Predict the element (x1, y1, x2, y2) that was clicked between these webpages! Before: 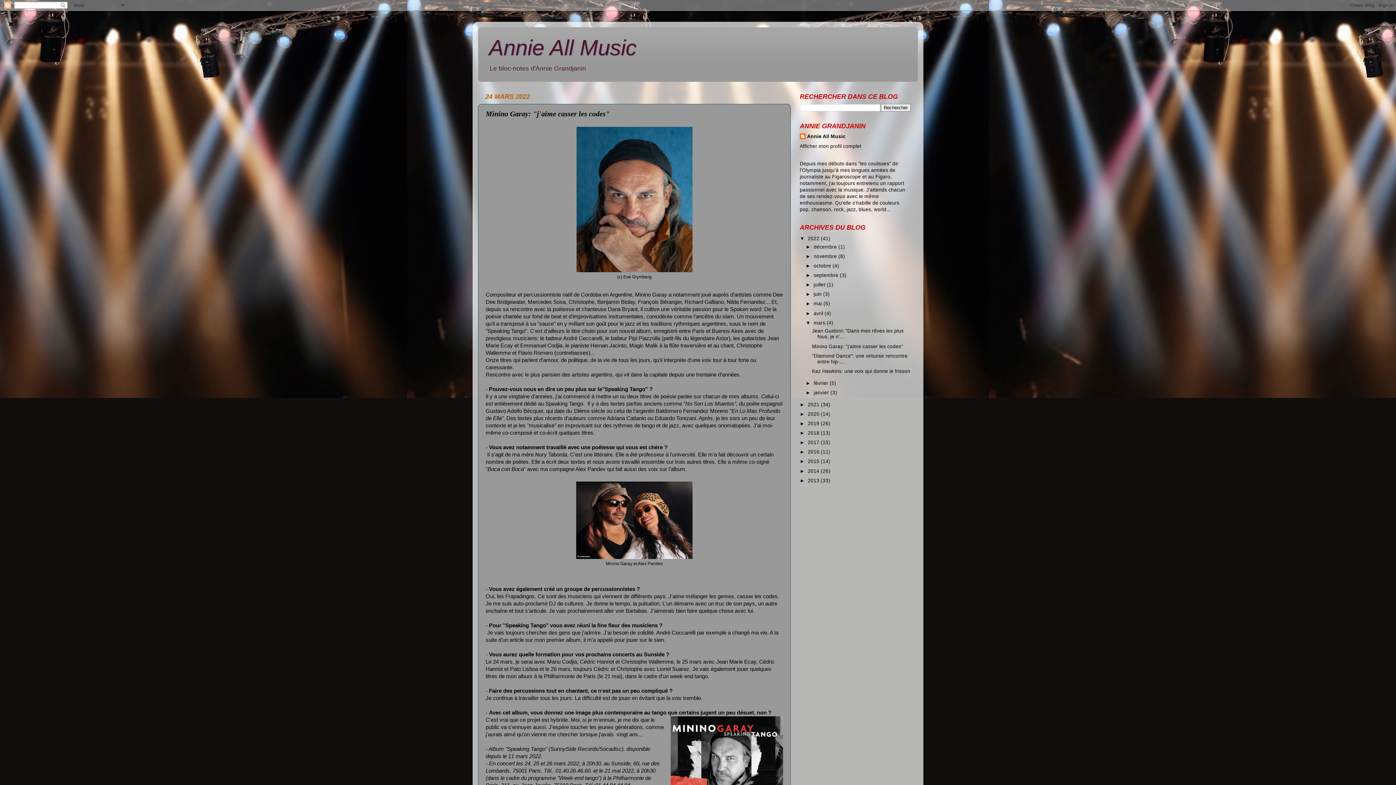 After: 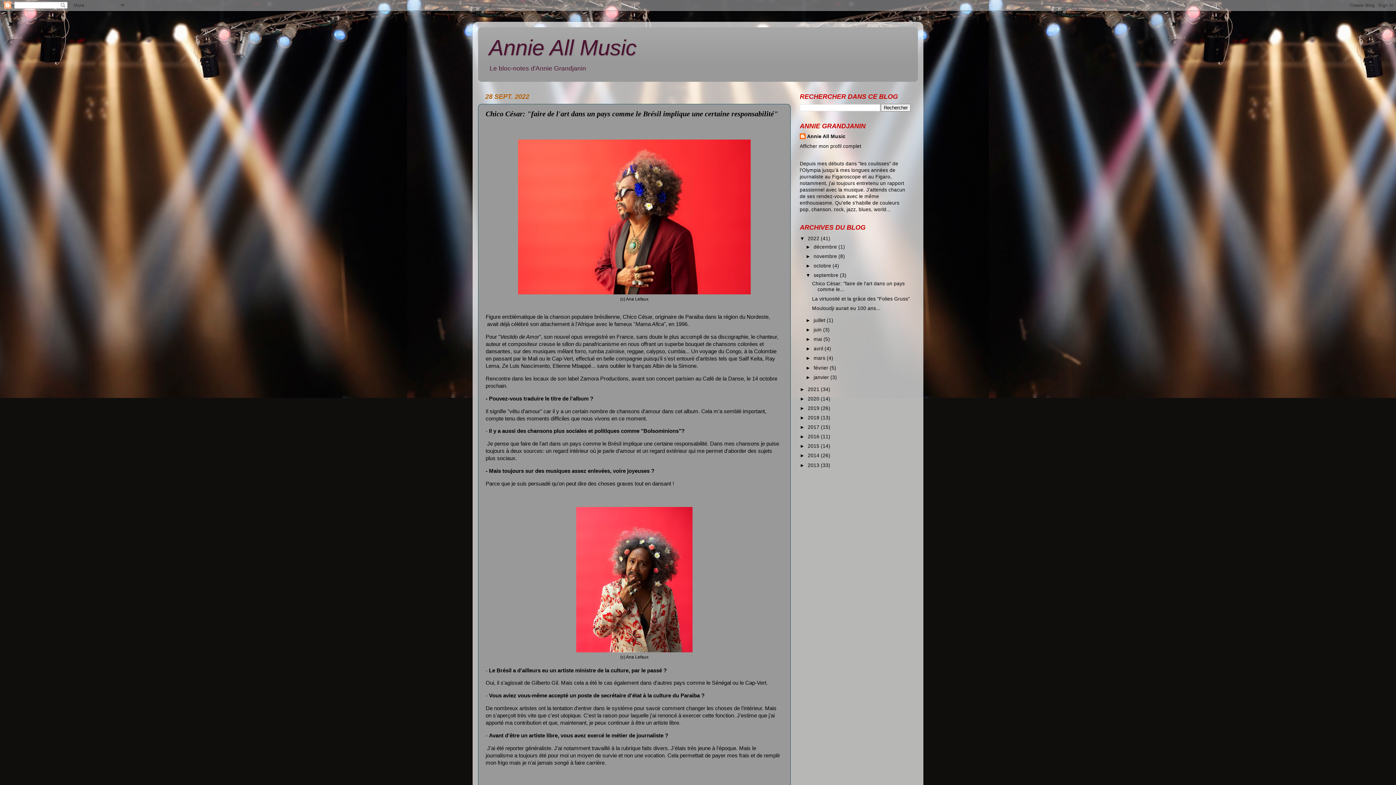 Action: bbox: (813, 272, 840, 278) label: septembre 